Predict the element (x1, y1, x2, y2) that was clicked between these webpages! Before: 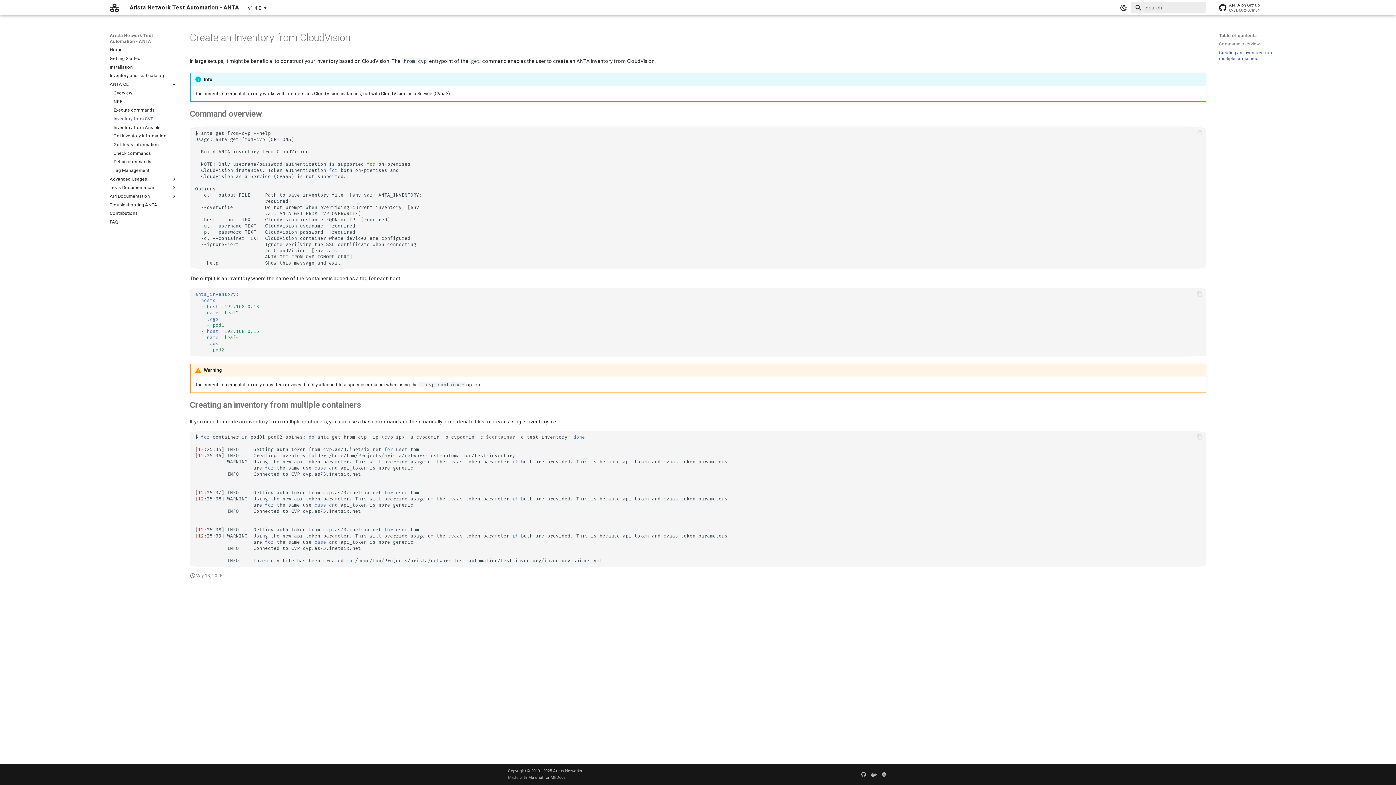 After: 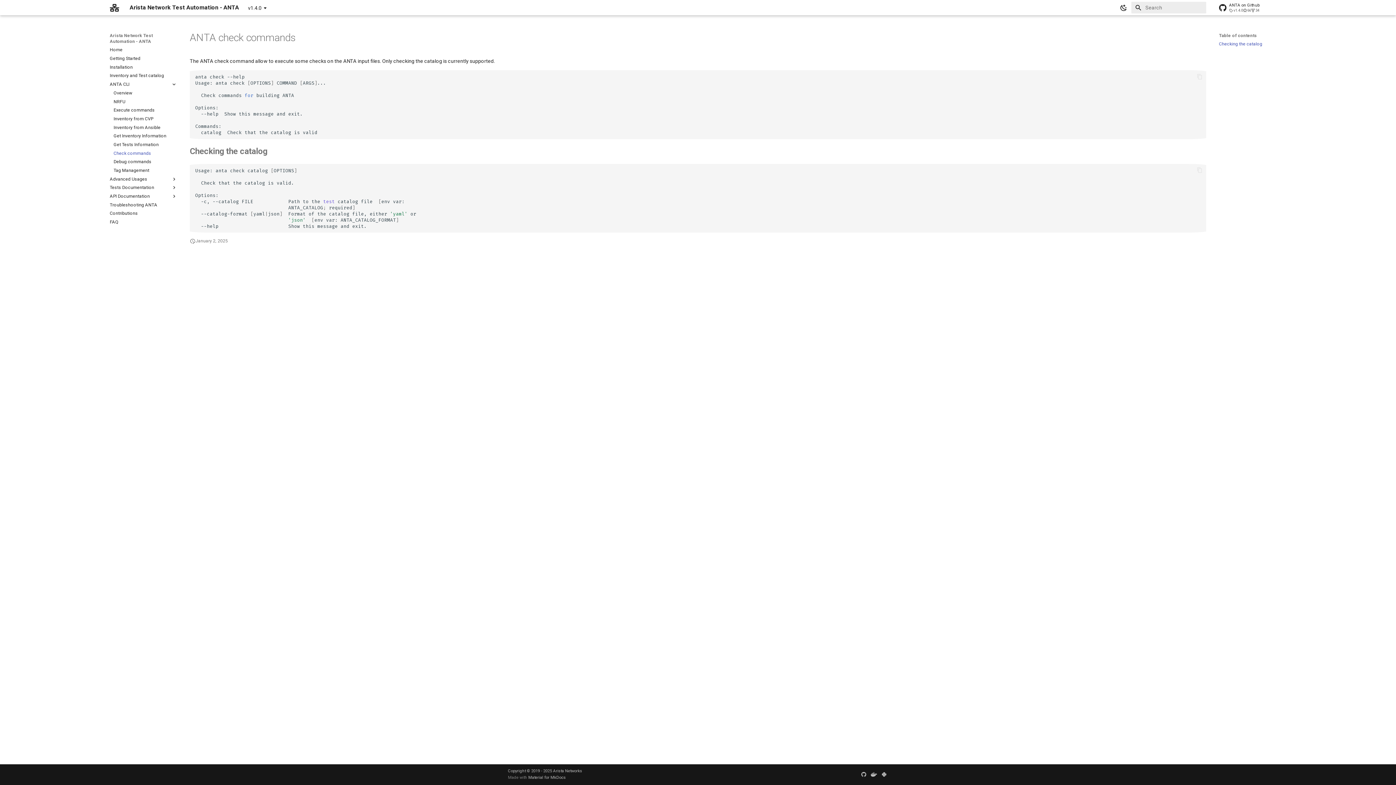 Action: bbox: (113, 150, 177, 156) label: Check commands